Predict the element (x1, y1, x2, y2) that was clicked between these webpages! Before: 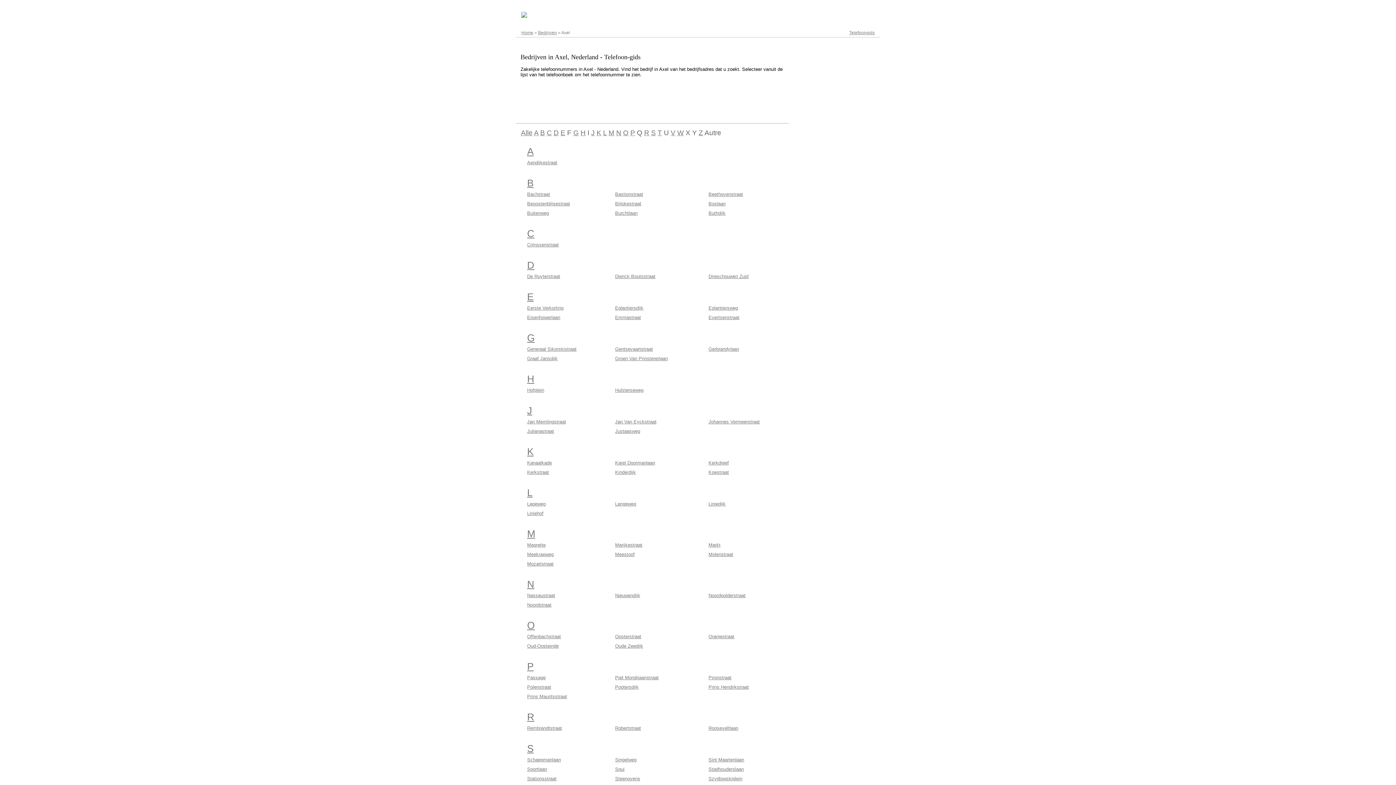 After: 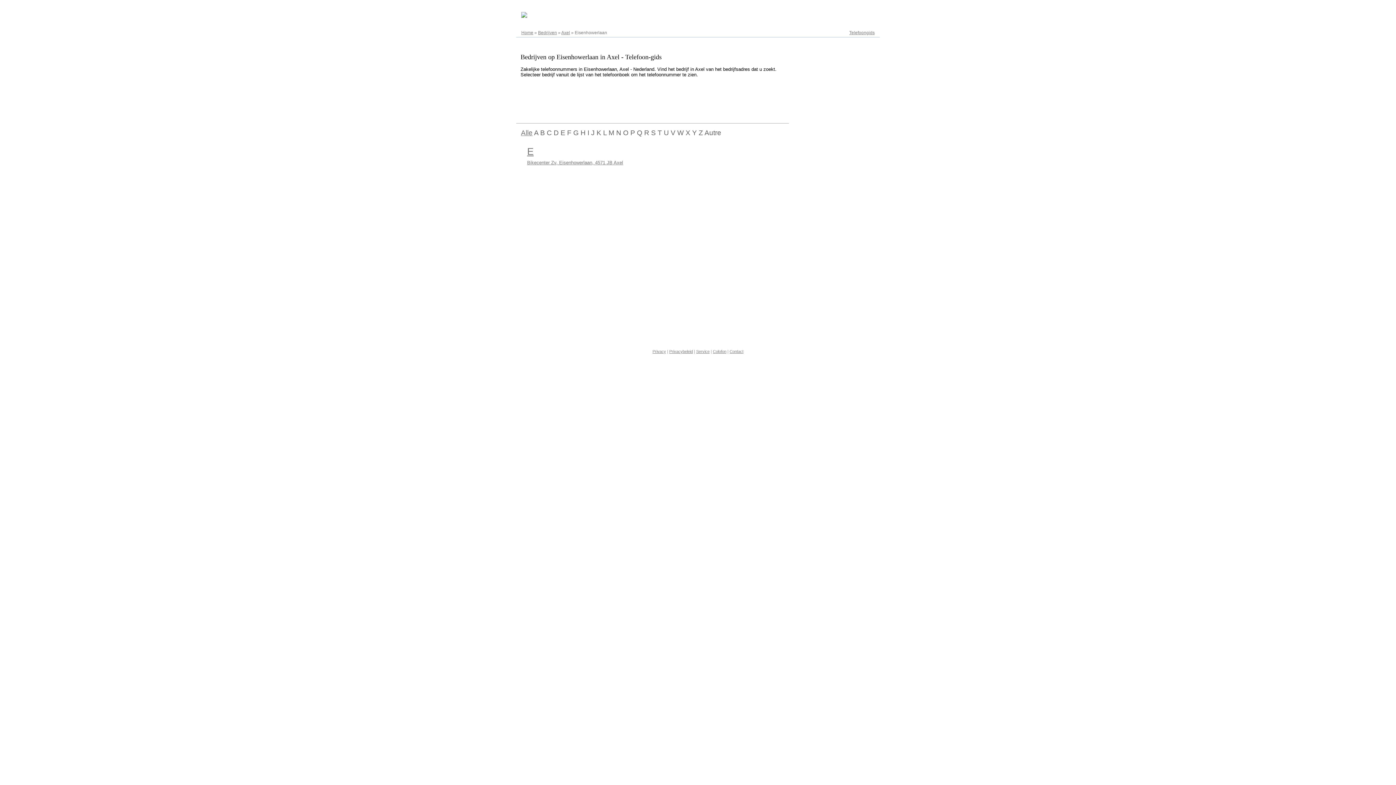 Action: label: Eisenhowerlaan bbox: (527, 314, 560, 320)